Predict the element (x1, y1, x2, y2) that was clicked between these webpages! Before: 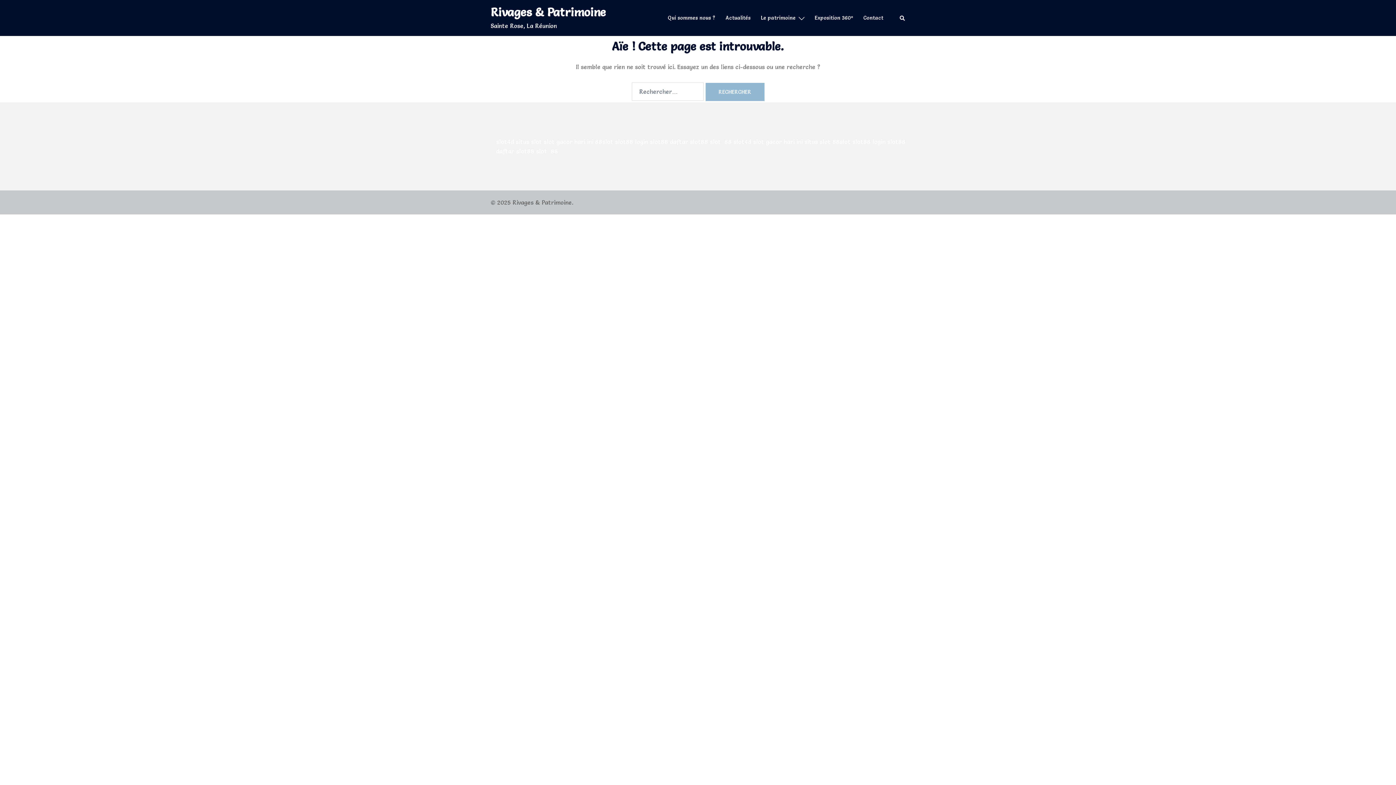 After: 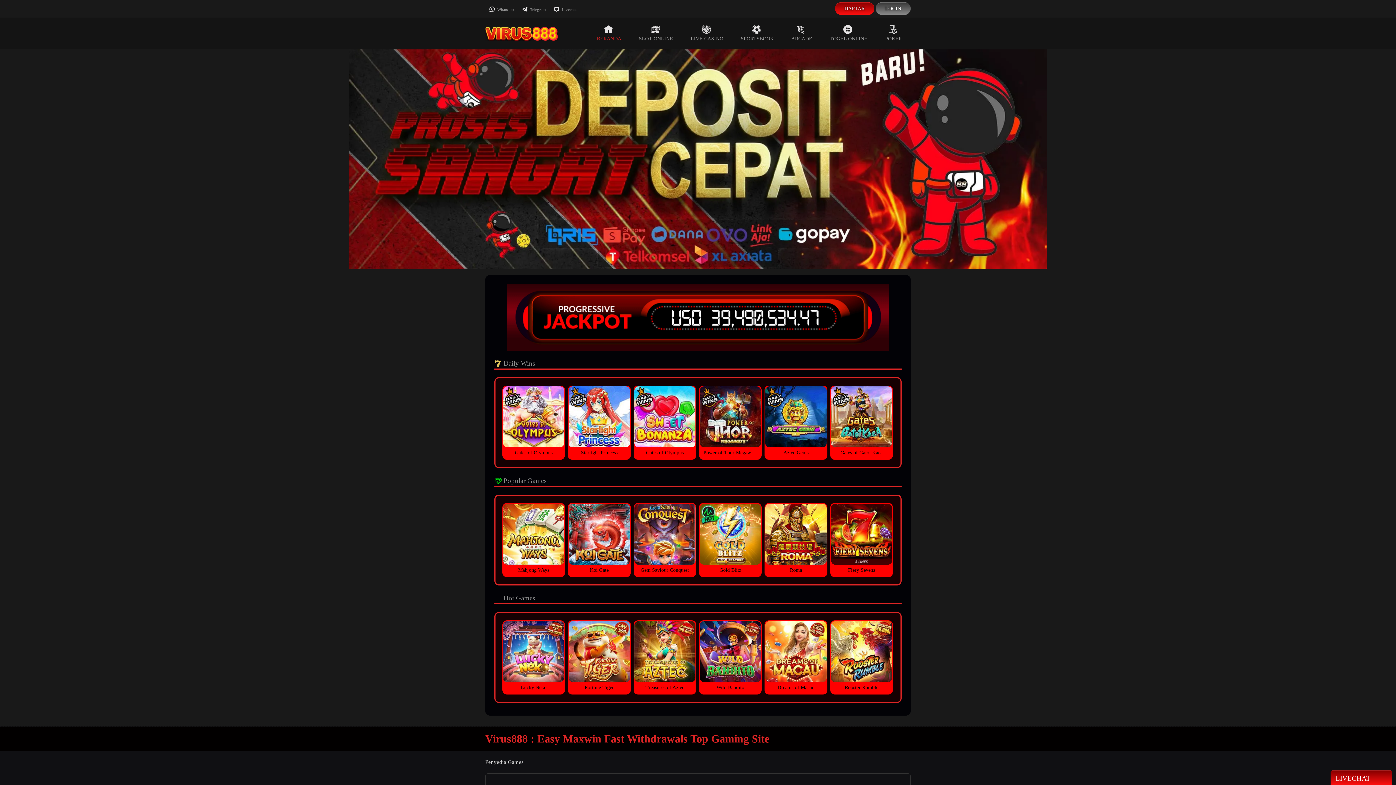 Action: bbox: (536, 147, 558, 154) label: slot  88